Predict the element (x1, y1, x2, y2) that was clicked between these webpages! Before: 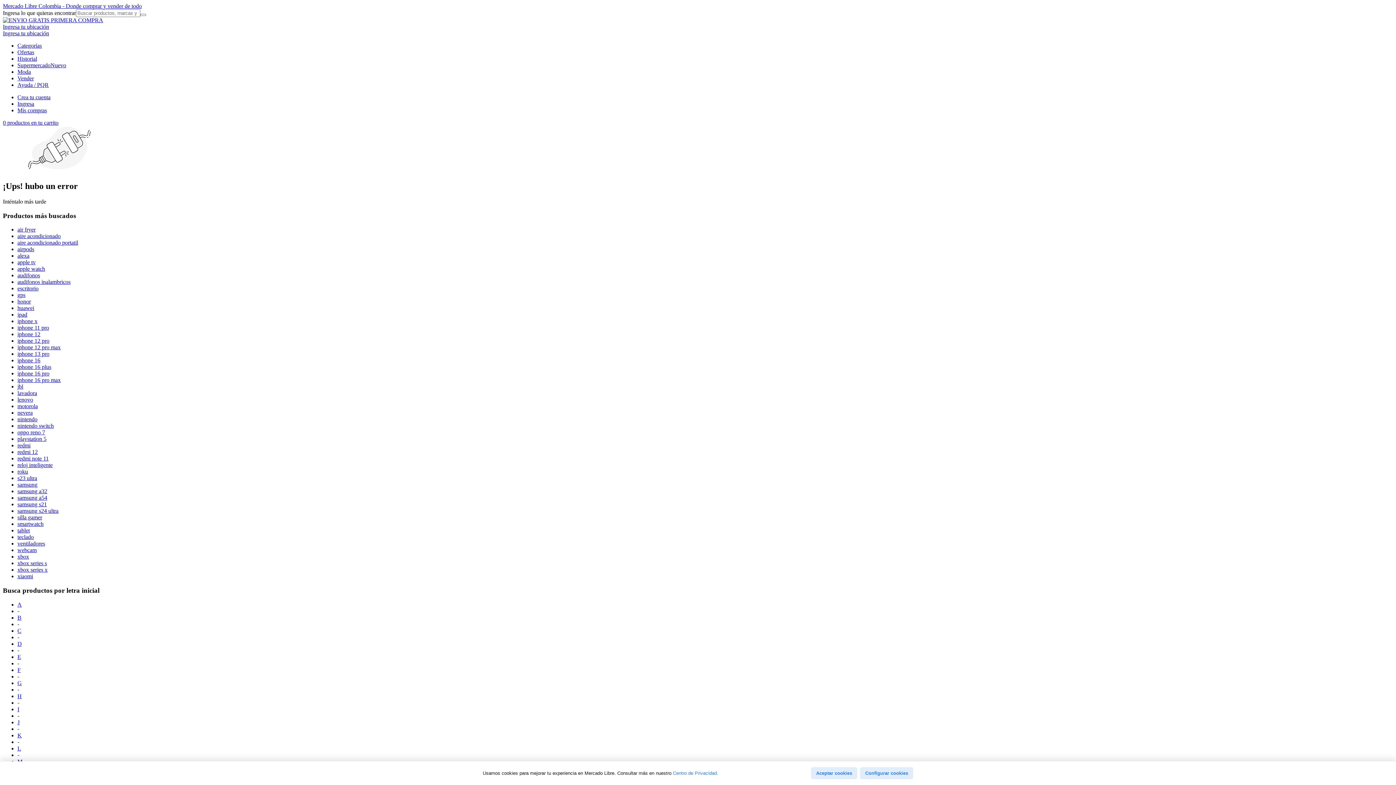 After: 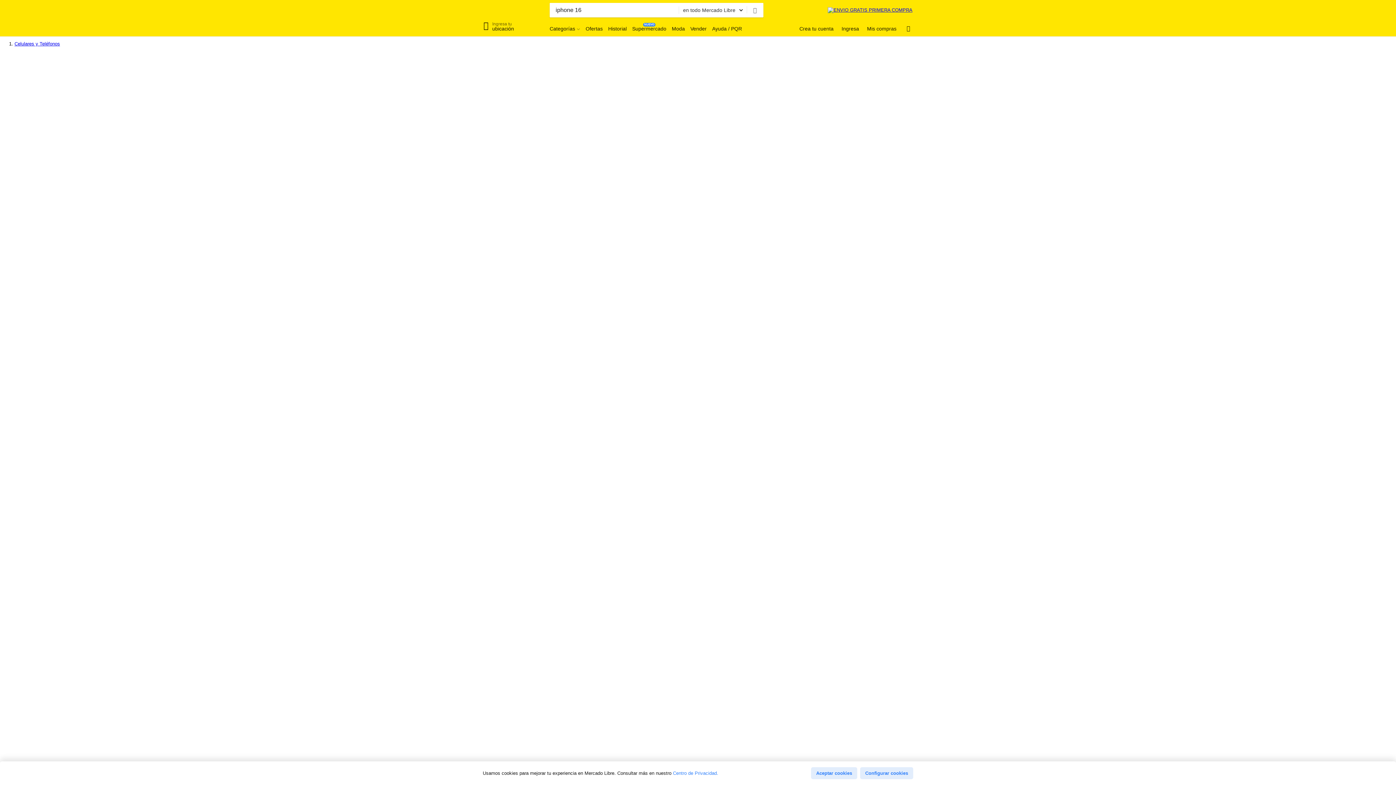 Action: bbox: (17, 357, 40, 363) label: iphone 16